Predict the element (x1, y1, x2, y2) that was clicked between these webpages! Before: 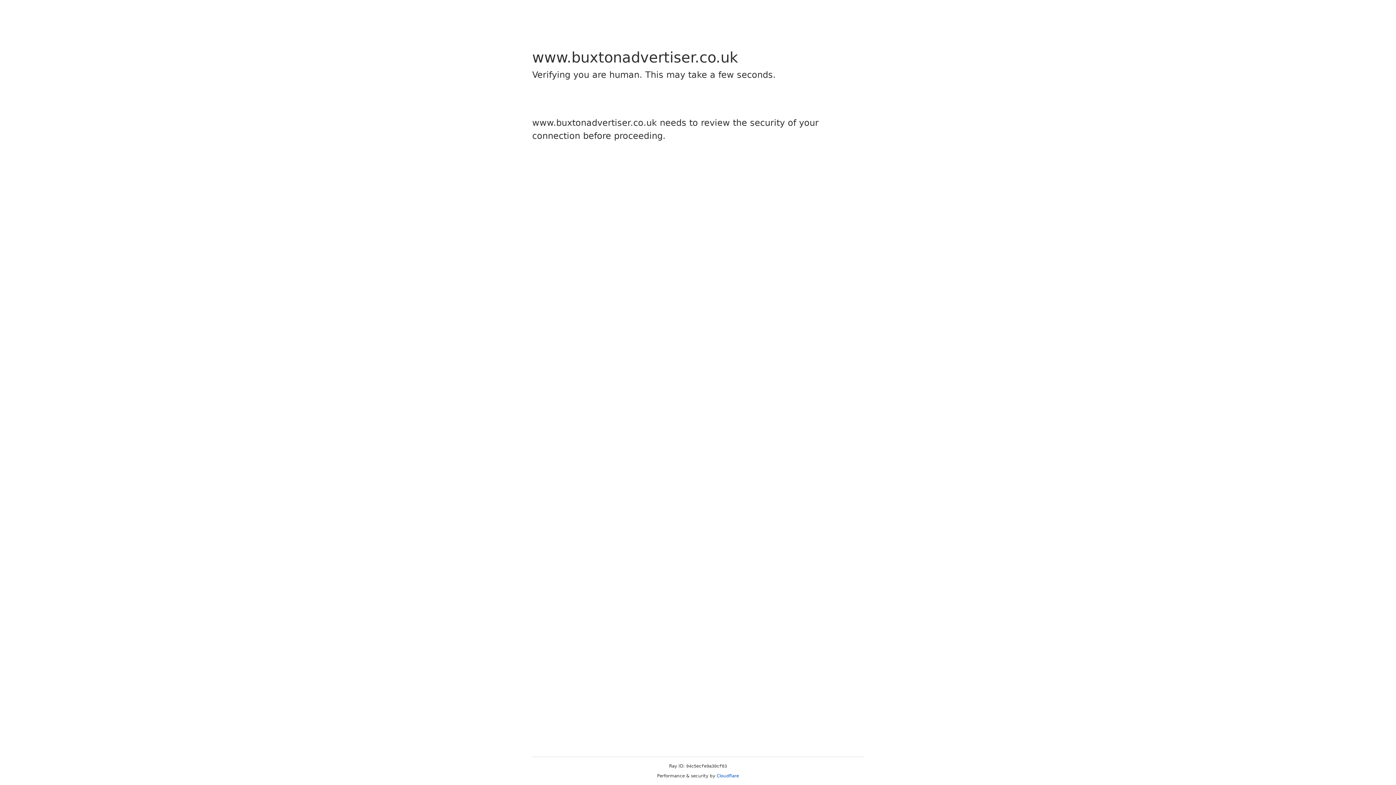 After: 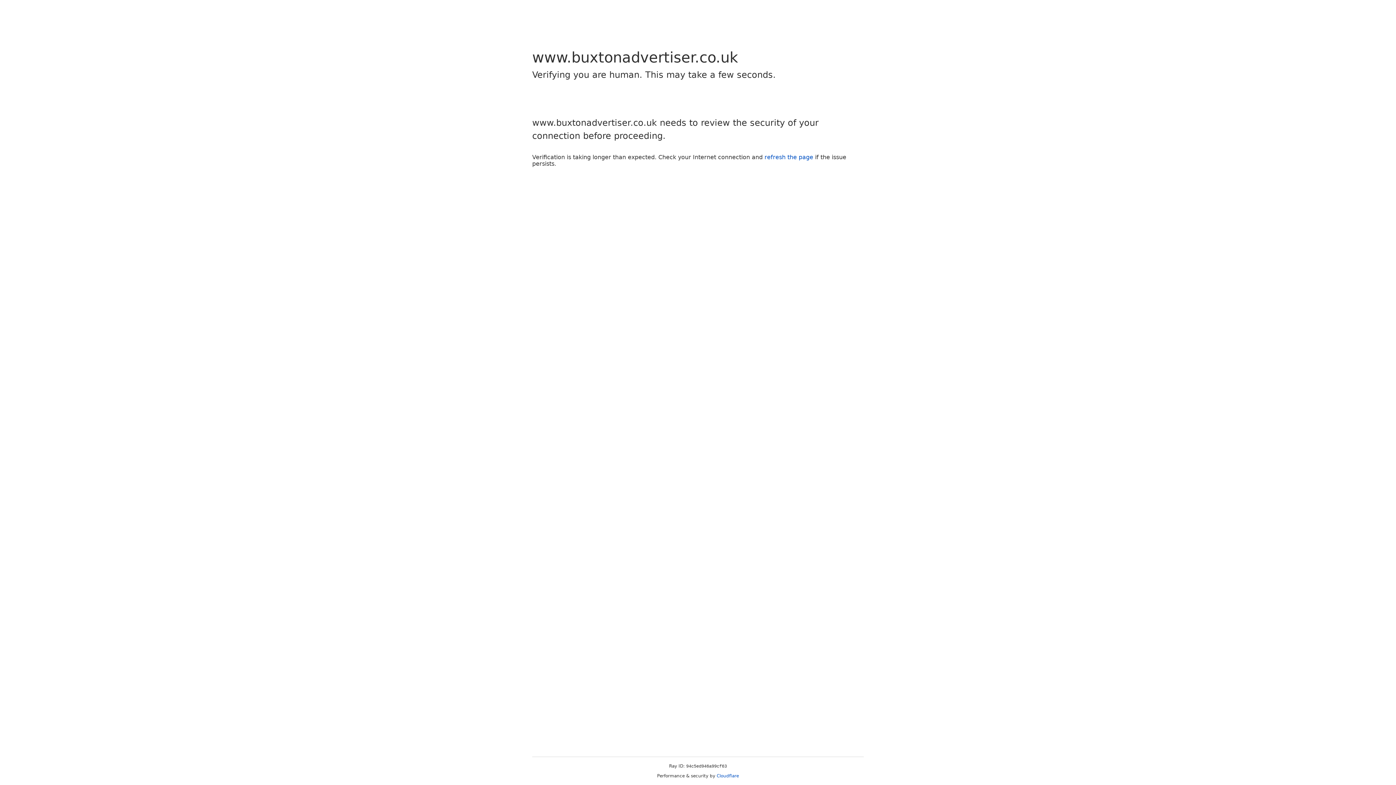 Action: bbox: (716, 773, 739, 778) label: Cloudflare